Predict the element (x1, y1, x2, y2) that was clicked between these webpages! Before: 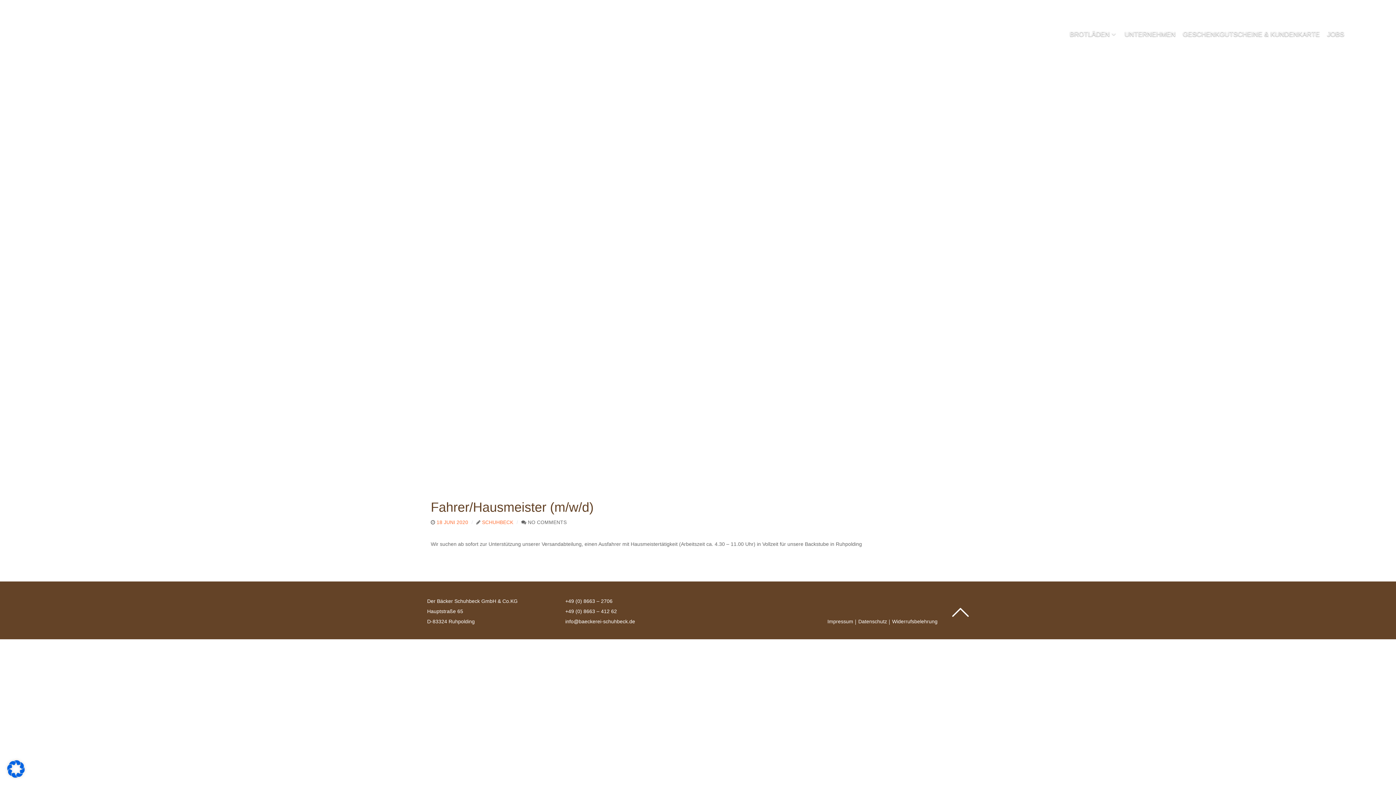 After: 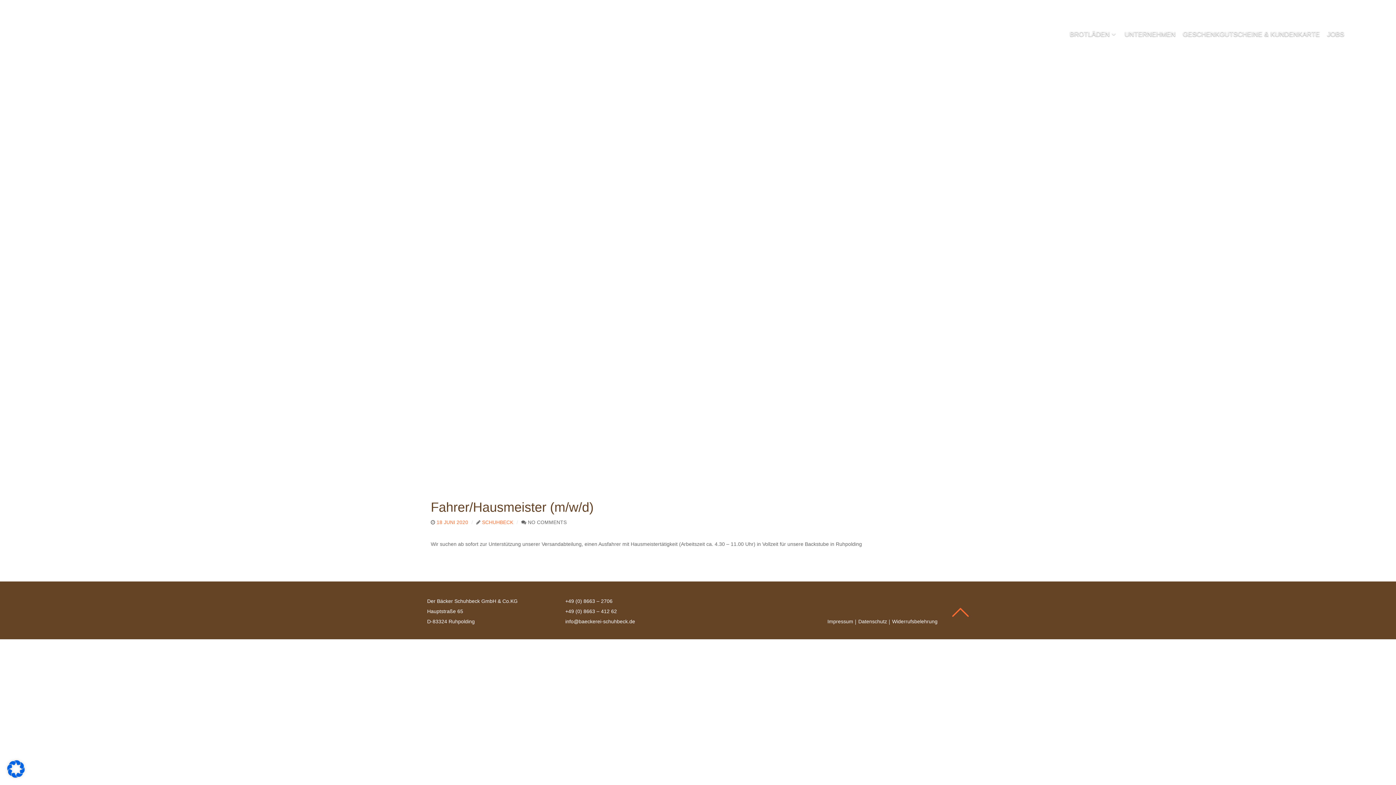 Action: bbox: (952, 603, 969, 625)